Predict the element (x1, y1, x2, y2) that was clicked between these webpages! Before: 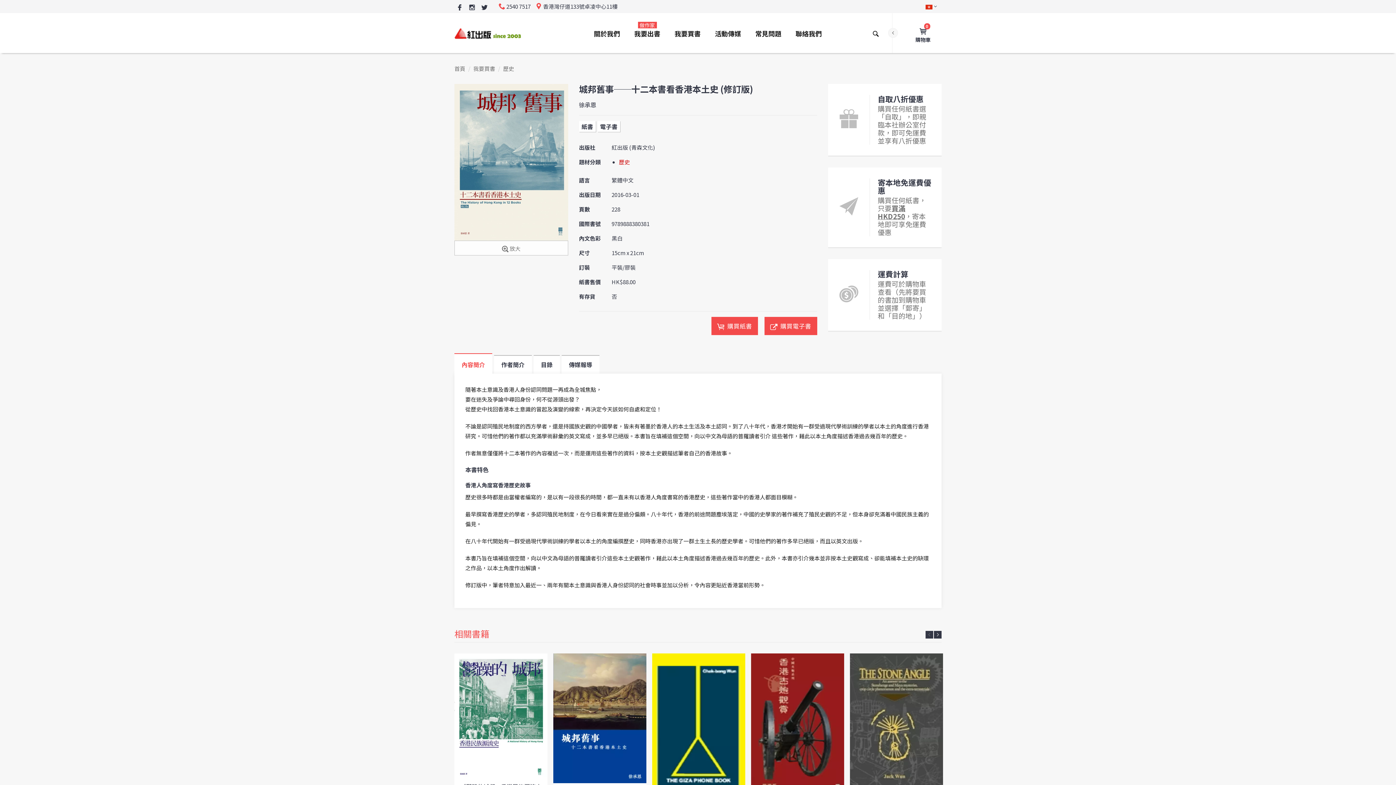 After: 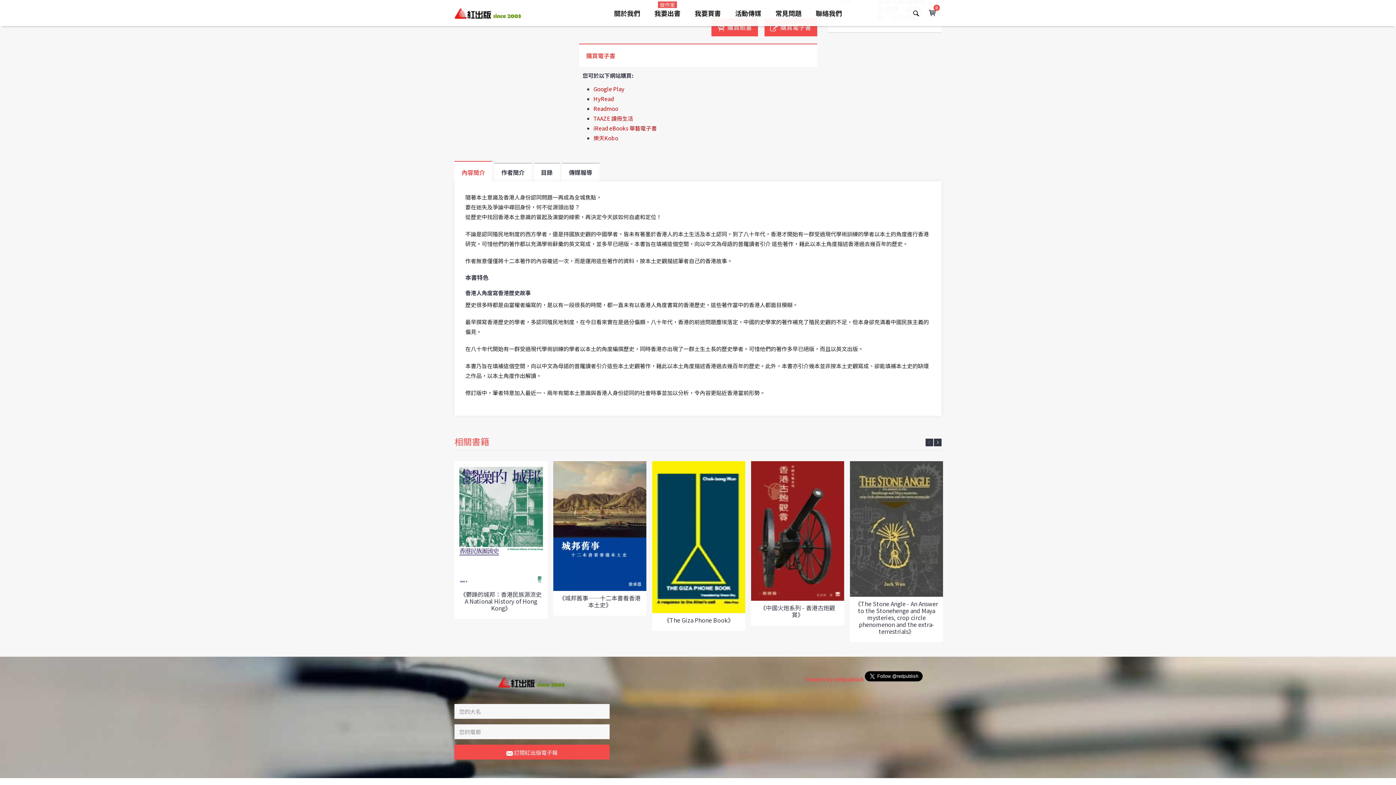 Action: label: 購買電子書 bbox: (764, 317, 817, 335)